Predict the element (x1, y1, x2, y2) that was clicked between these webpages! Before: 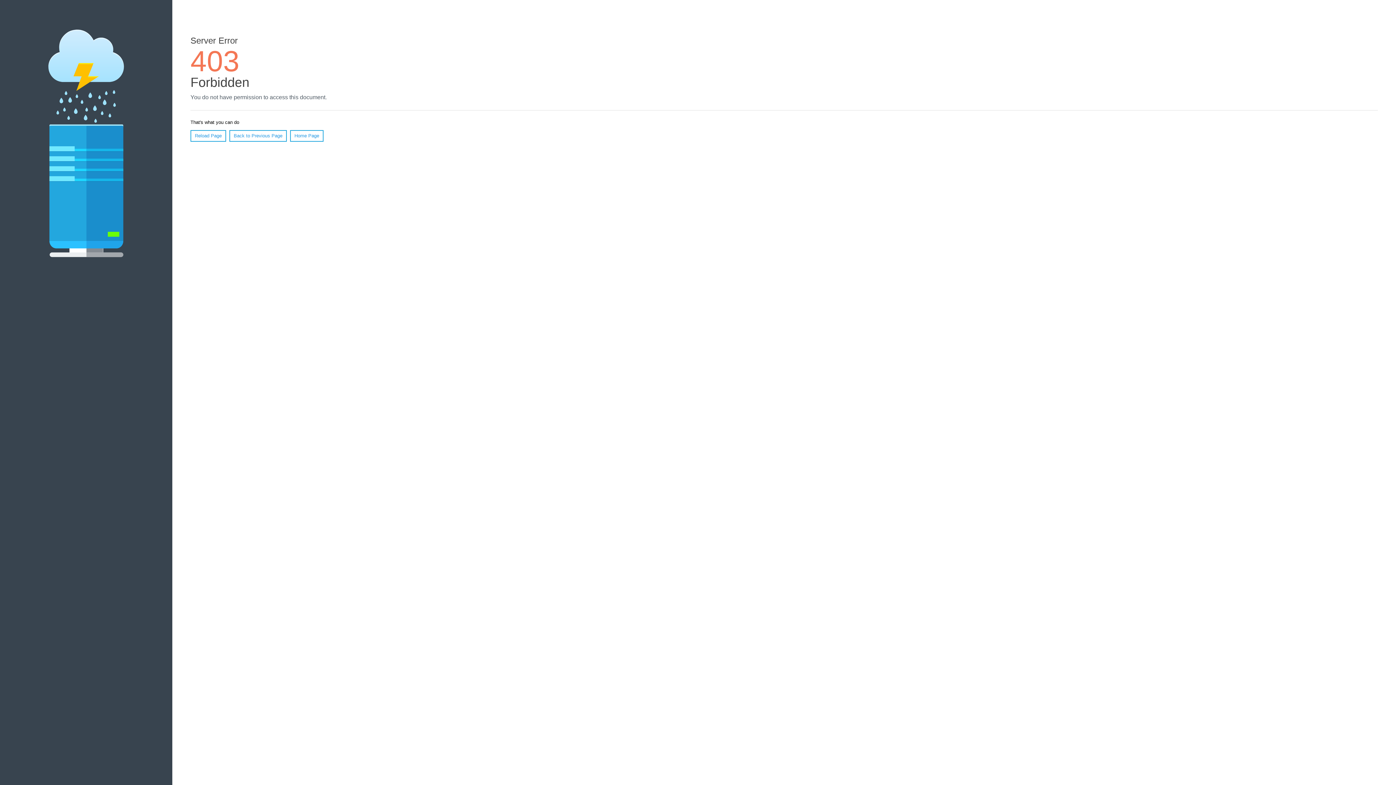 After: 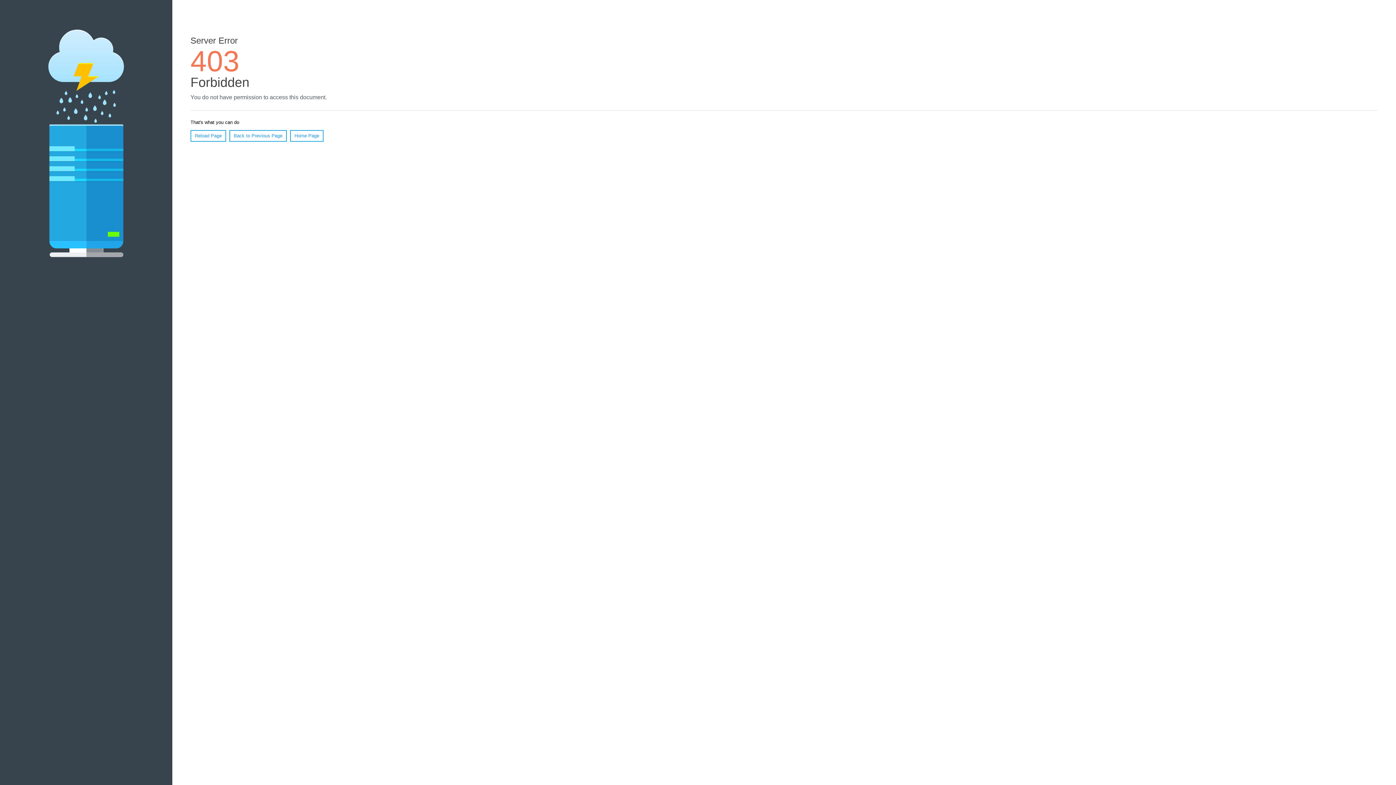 Action: label: Home Page bbox: (290, 130, 323, 141)